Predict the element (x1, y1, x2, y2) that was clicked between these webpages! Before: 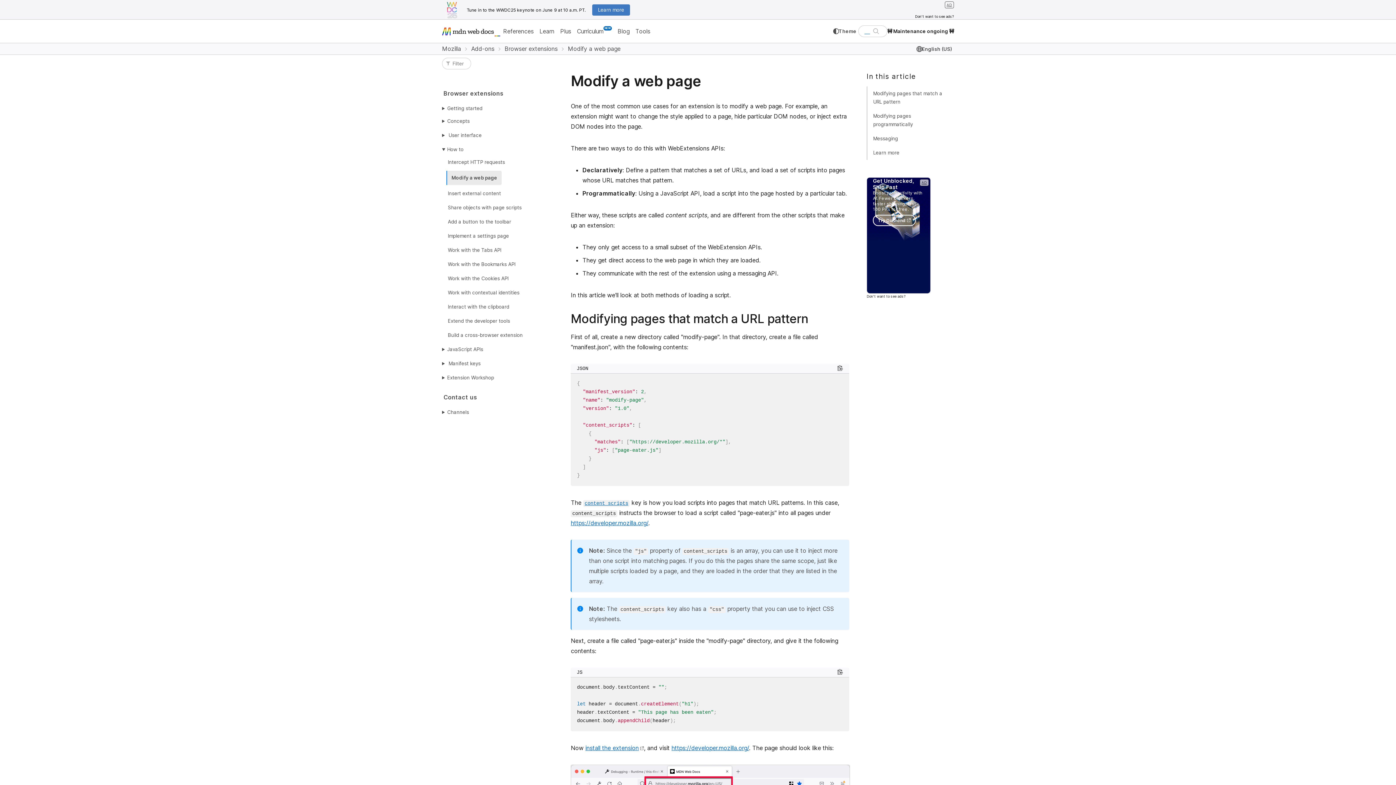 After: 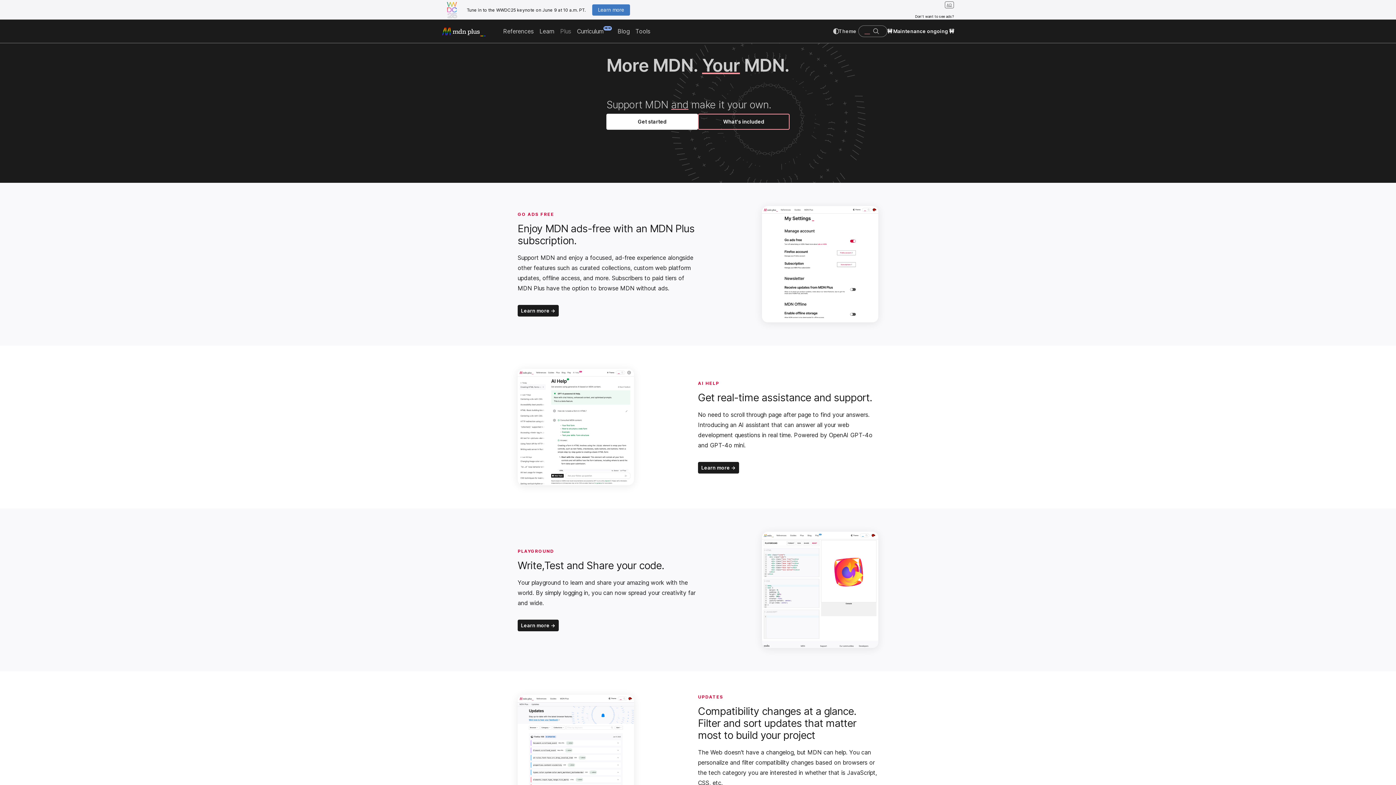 Action: bbox: (866, 293, 936, 299) label: Don't want to see ads?